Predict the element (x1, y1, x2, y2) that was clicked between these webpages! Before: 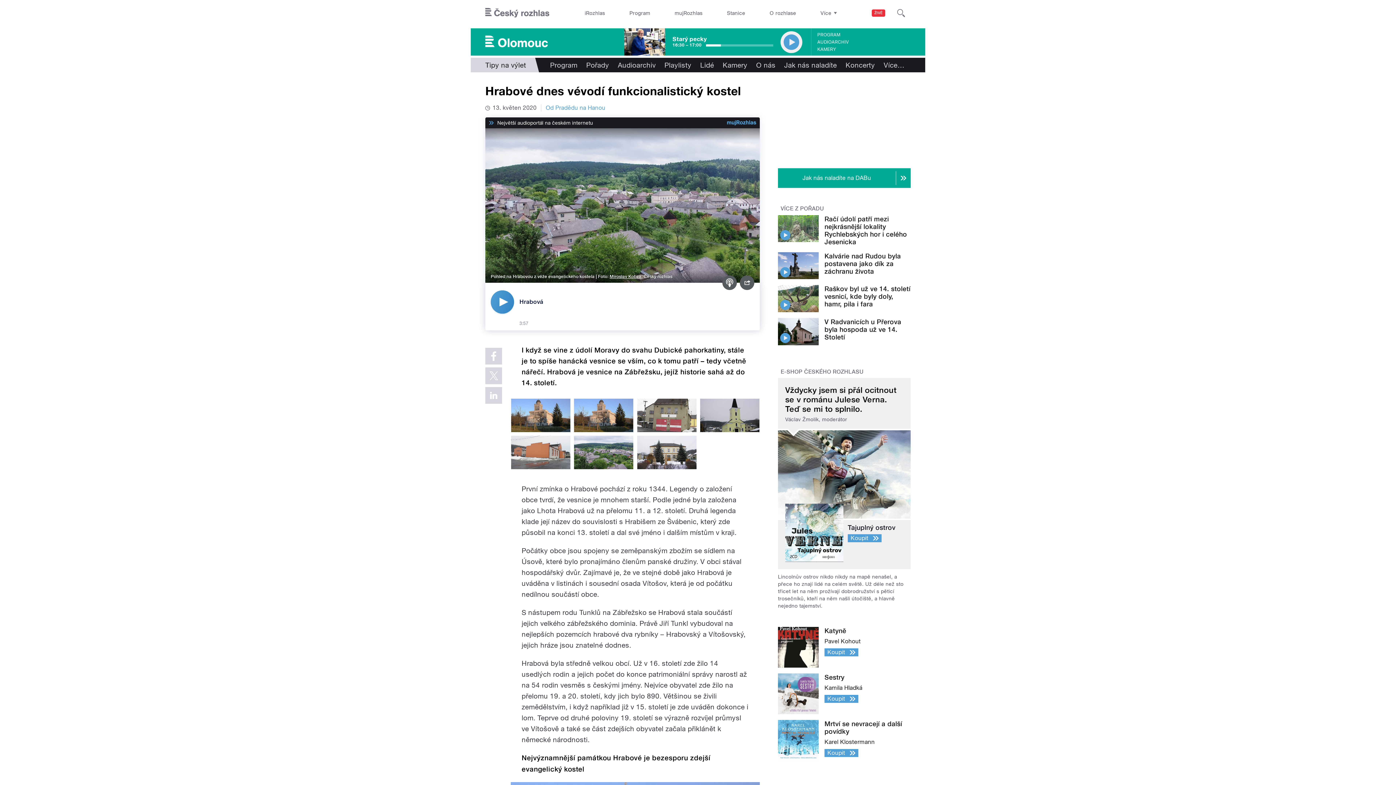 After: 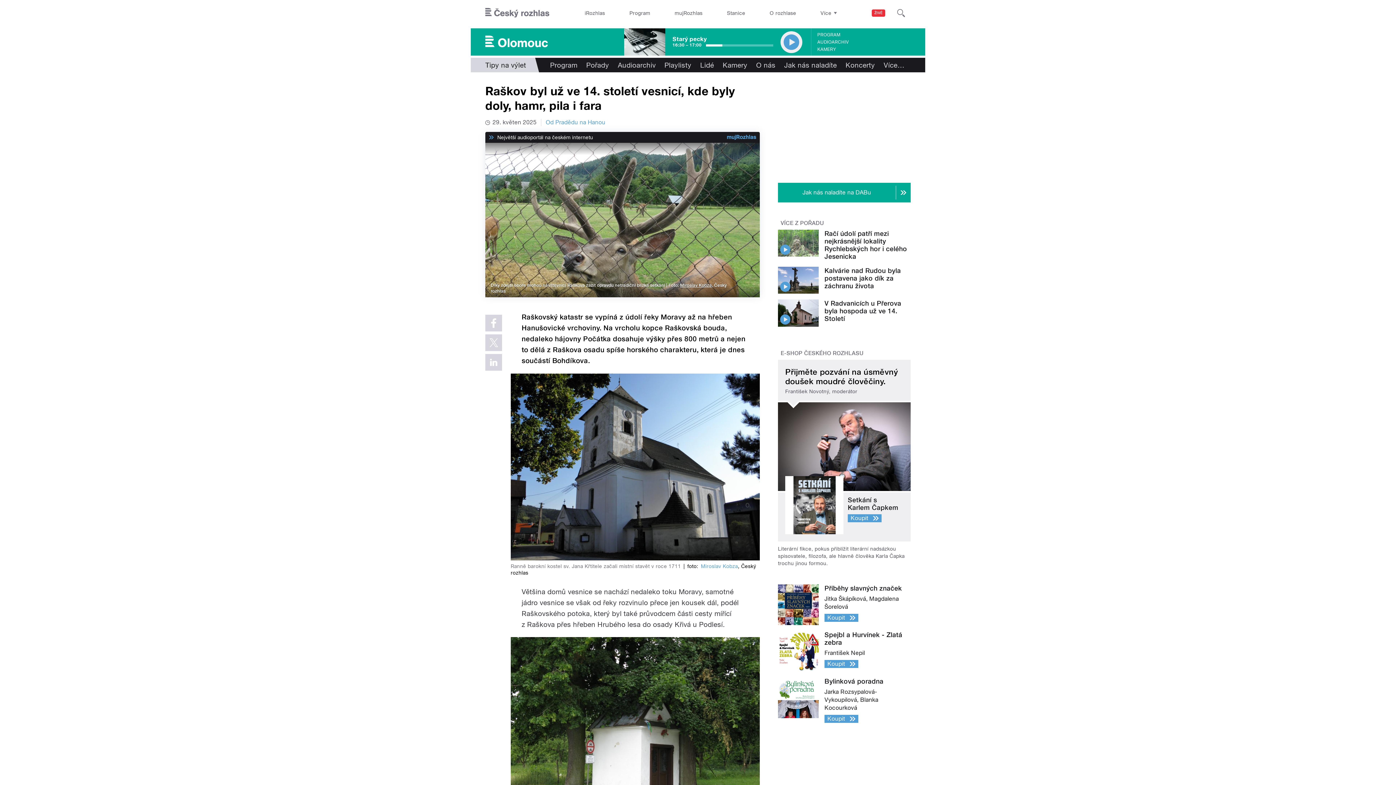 Action: label: Raškov byl už ve 14. století vesnicí, kde byly doly, hamr, pila i fara bbox: (824, 285, 910, 308)